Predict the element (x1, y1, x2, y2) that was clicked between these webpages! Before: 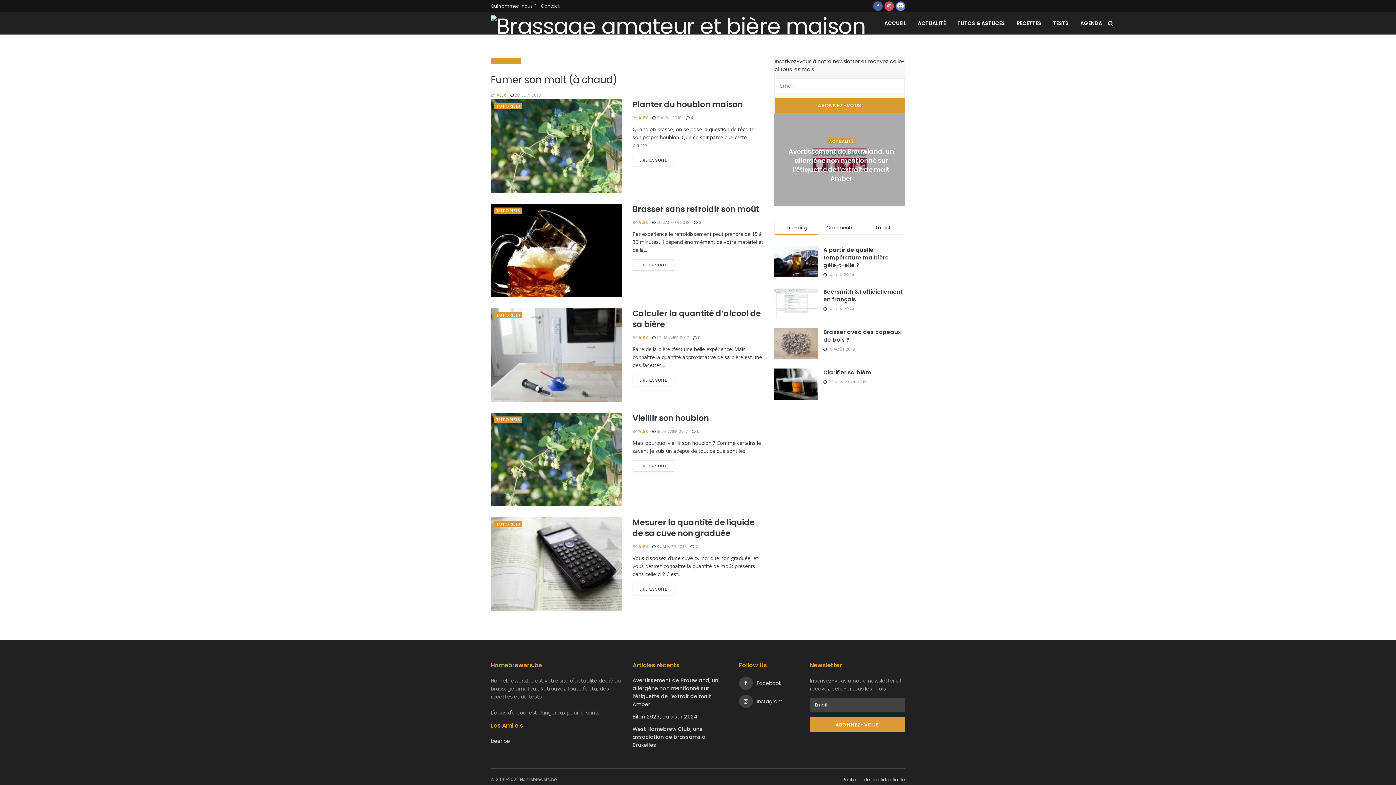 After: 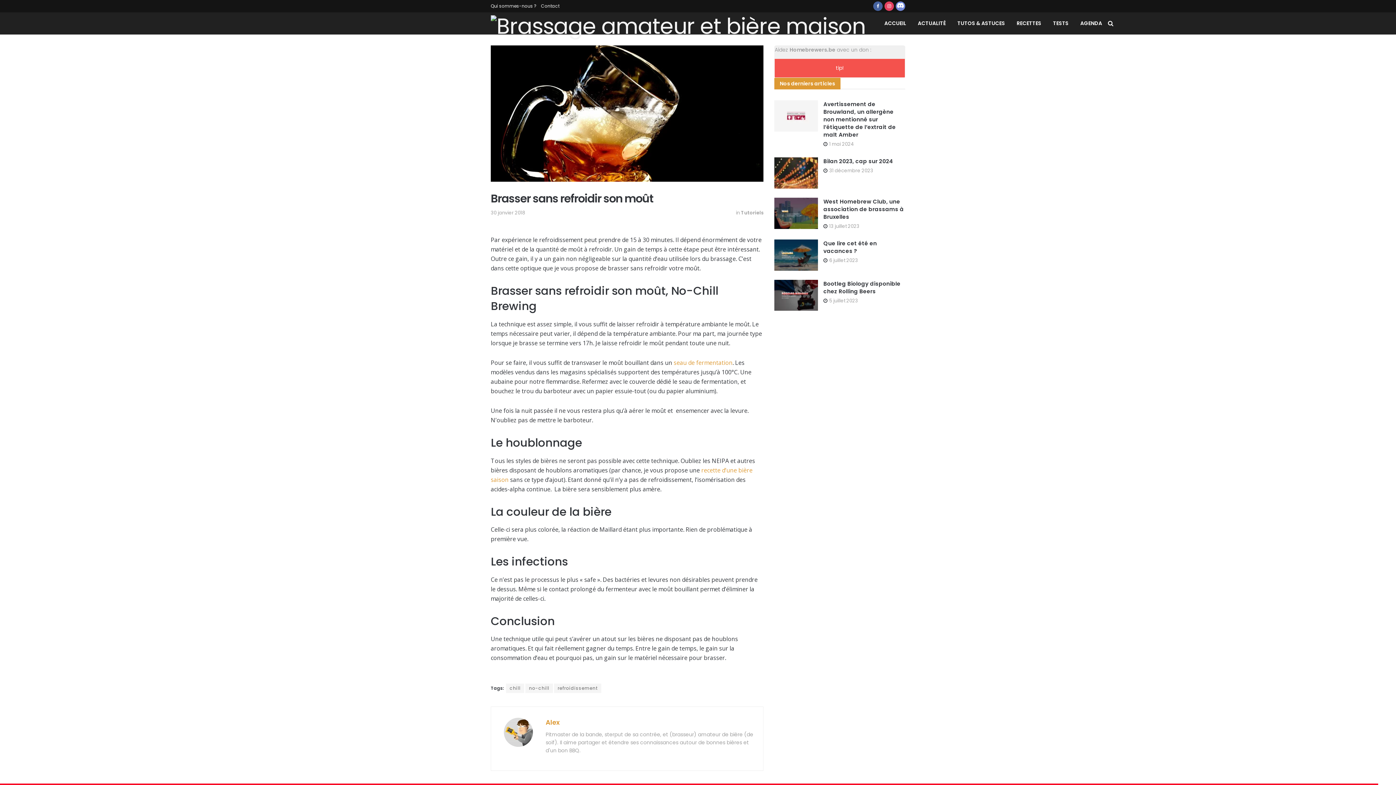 Action: label: Brasser sans refroidir son moût bbox: (632, 203, 759, 214)